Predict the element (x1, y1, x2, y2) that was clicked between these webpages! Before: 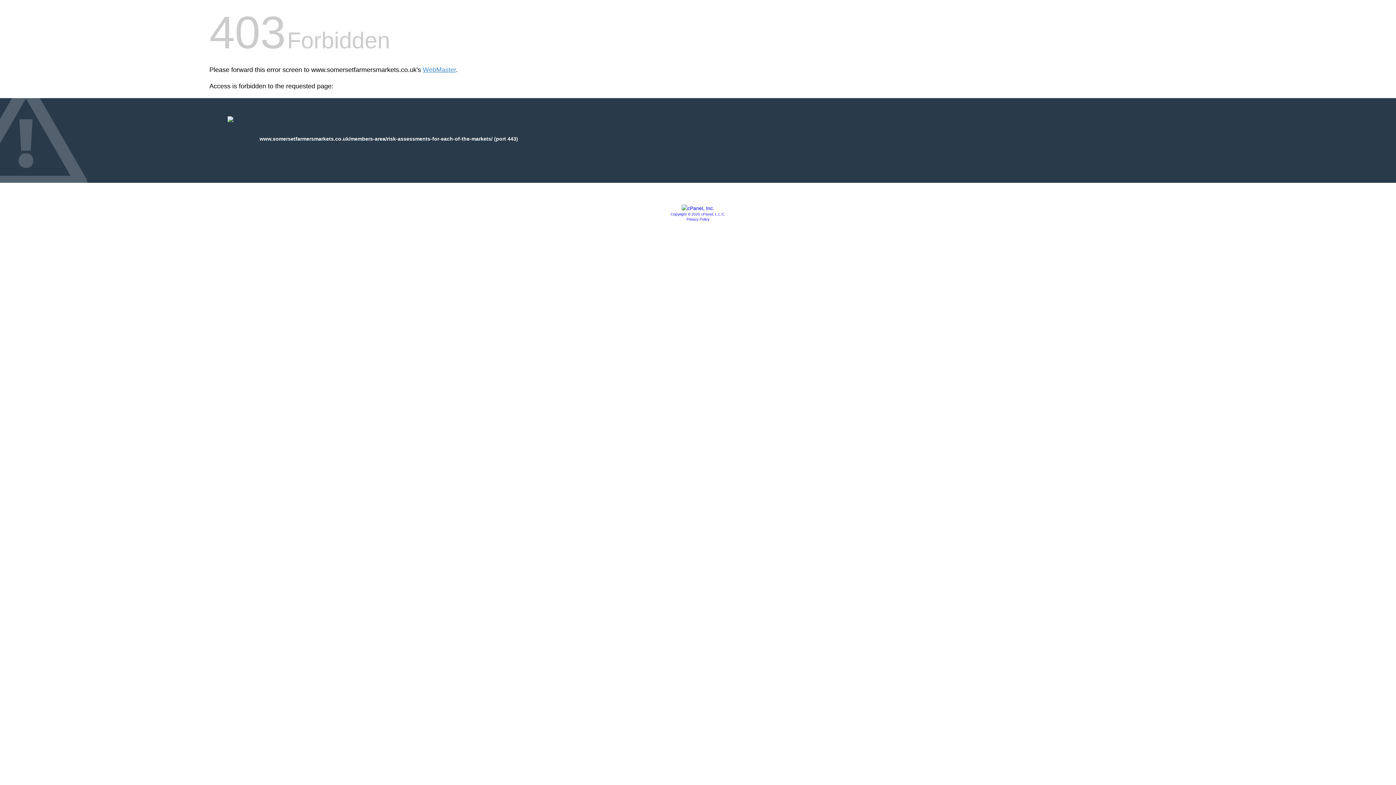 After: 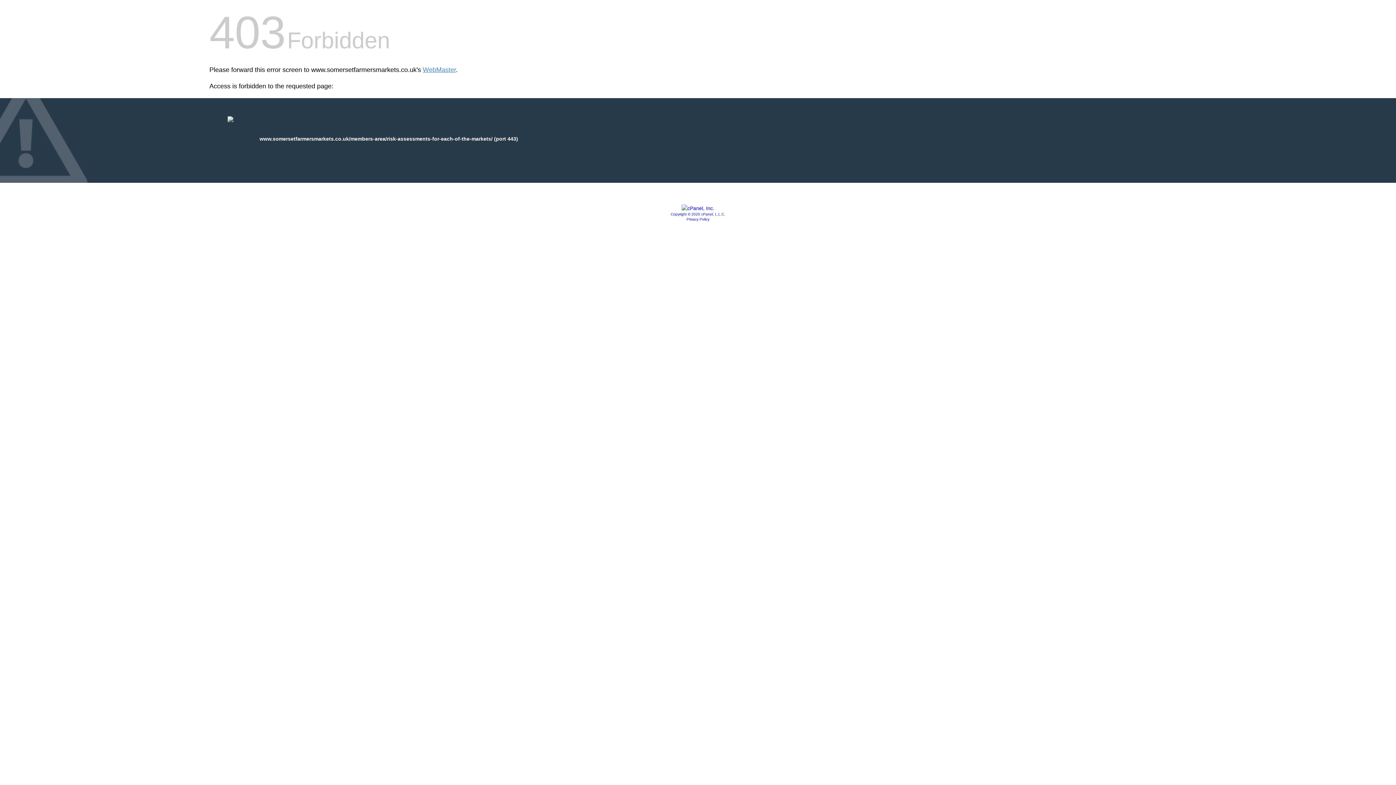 Action: bbox: (681, 205, 714, 211)